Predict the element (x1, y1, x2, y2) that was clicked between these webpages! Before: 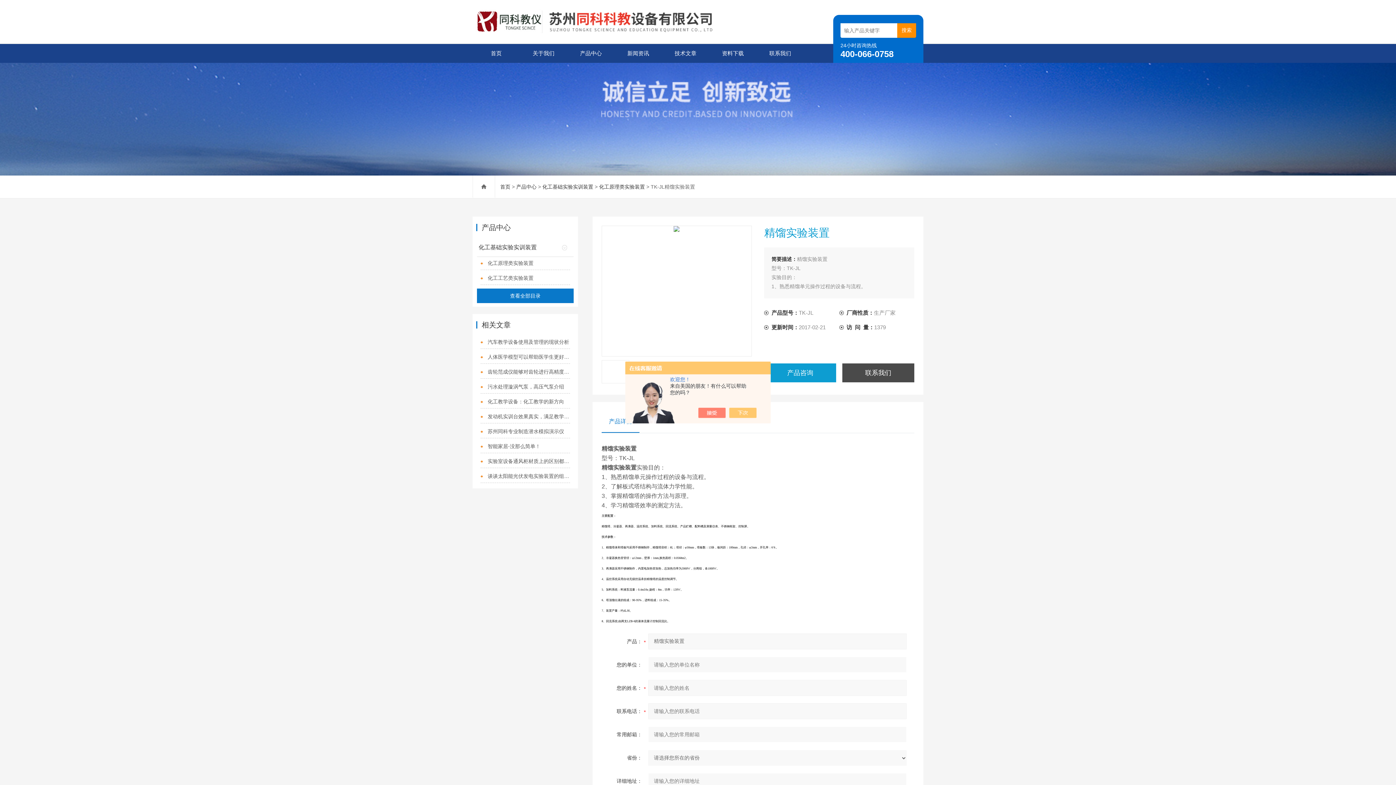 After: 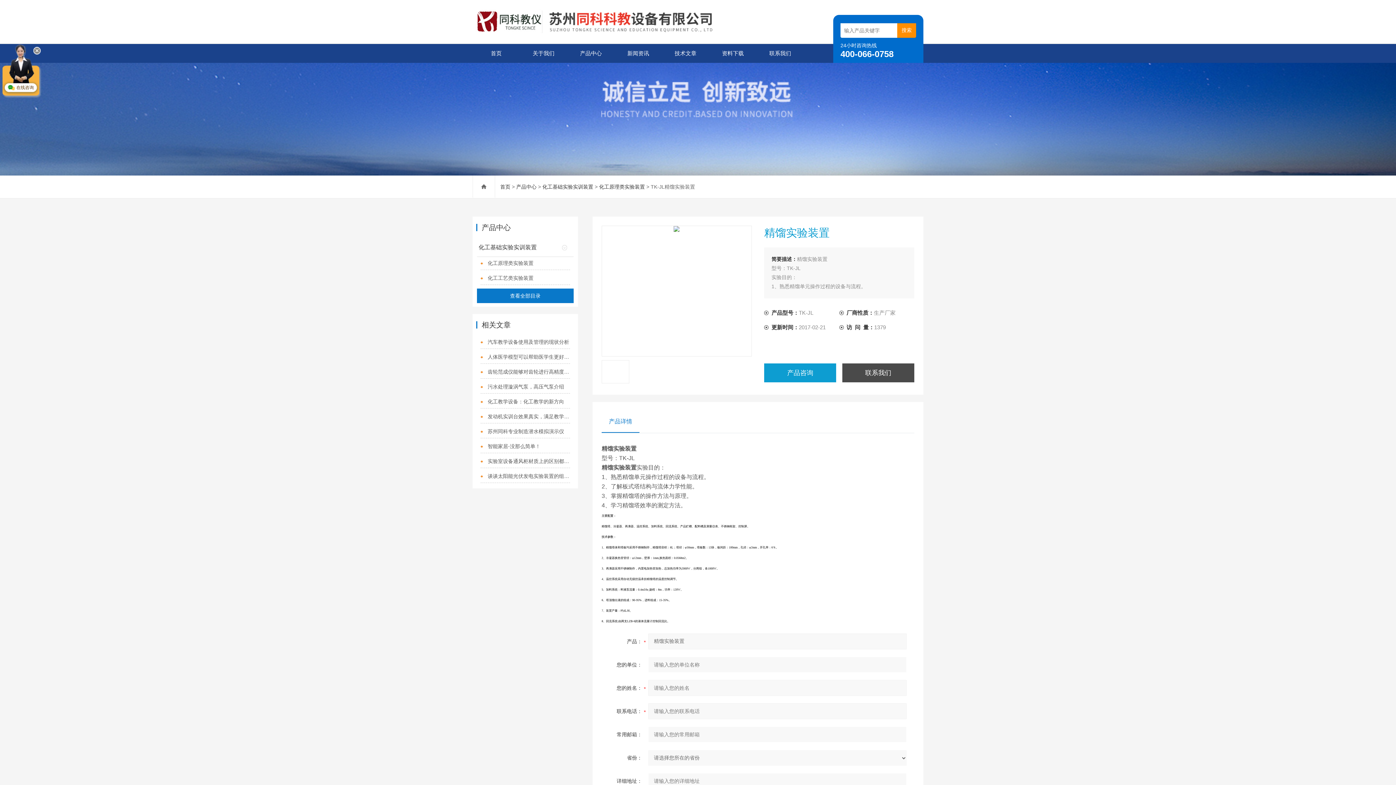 Action: bbox: (736, 408, 764, 418)